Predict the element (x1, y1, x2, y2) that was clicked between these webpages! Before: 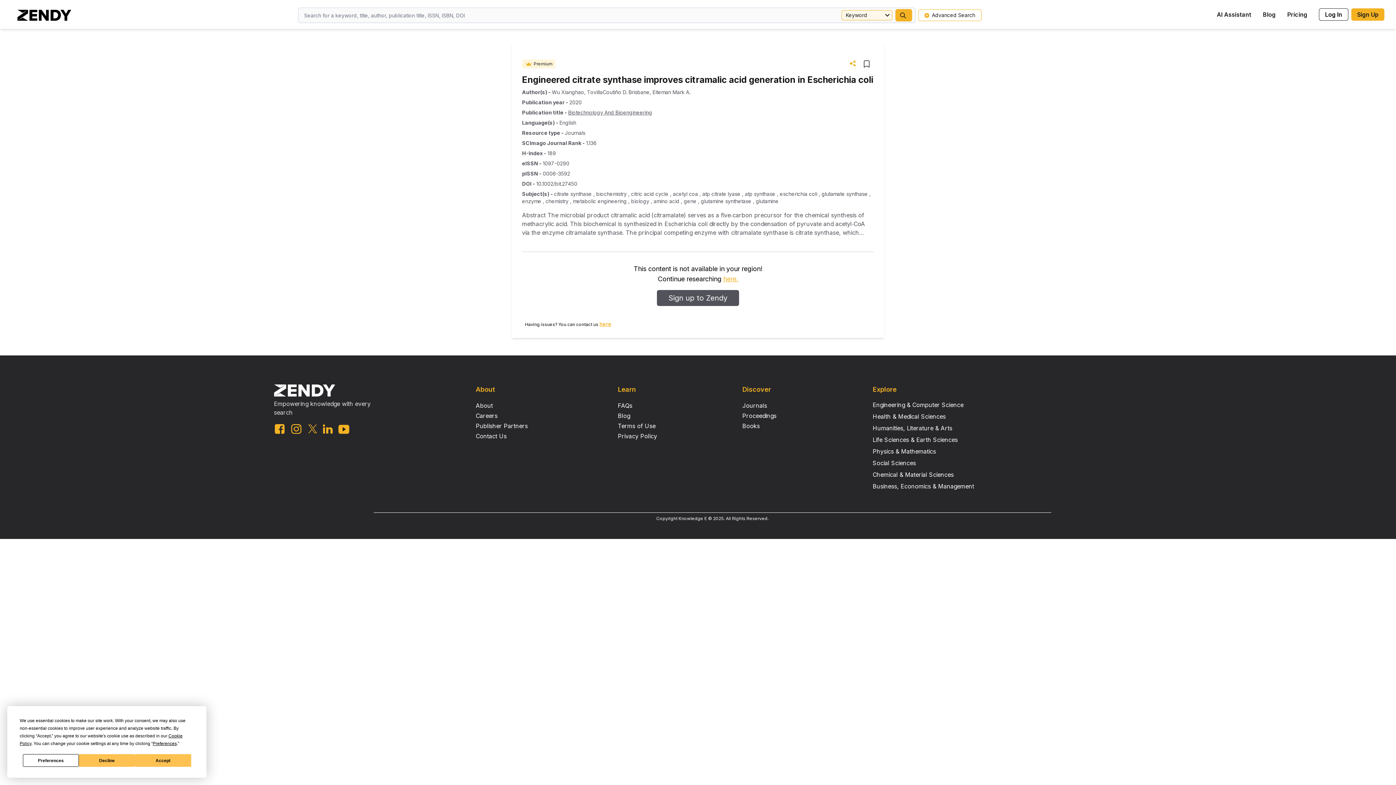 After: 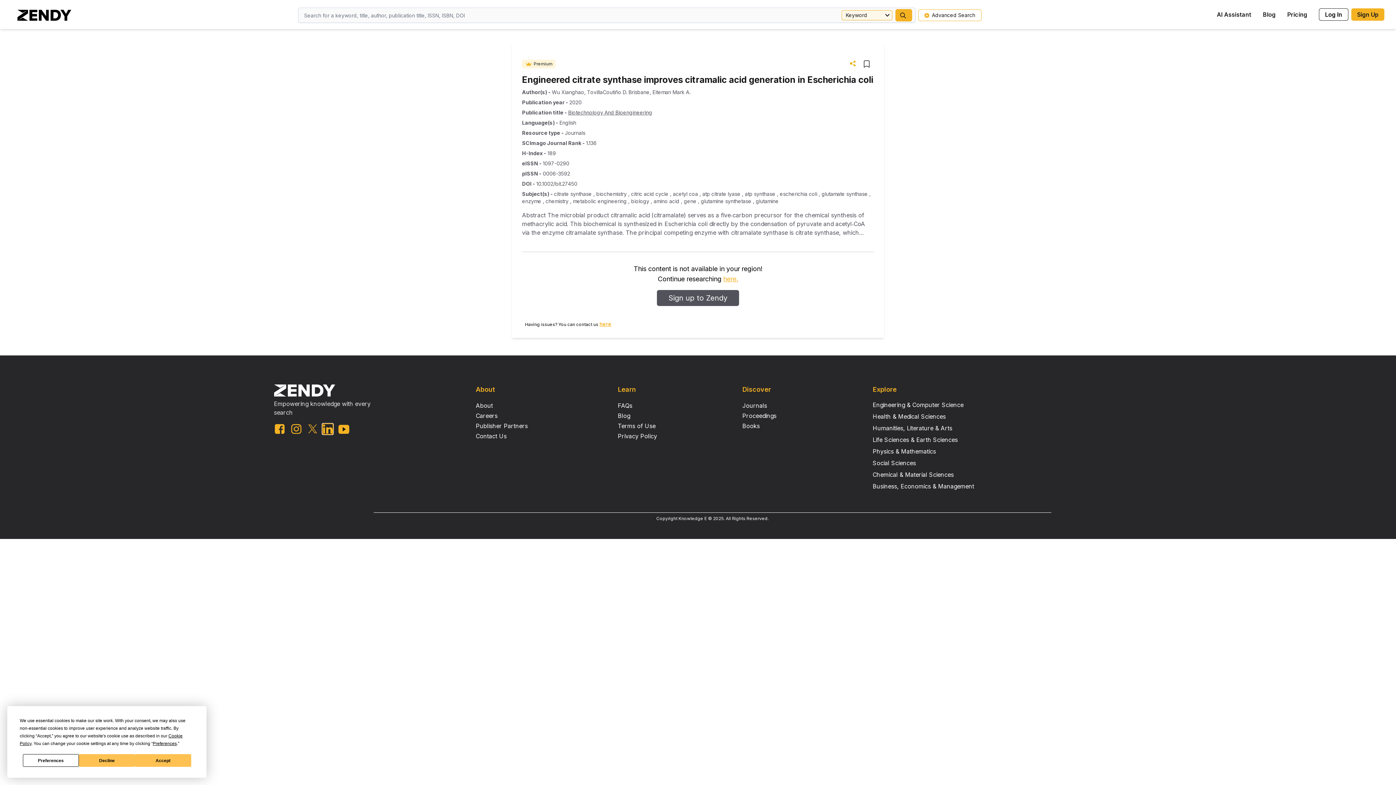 Action: bbox: (322, 424, 332, 434) label: linkedin link